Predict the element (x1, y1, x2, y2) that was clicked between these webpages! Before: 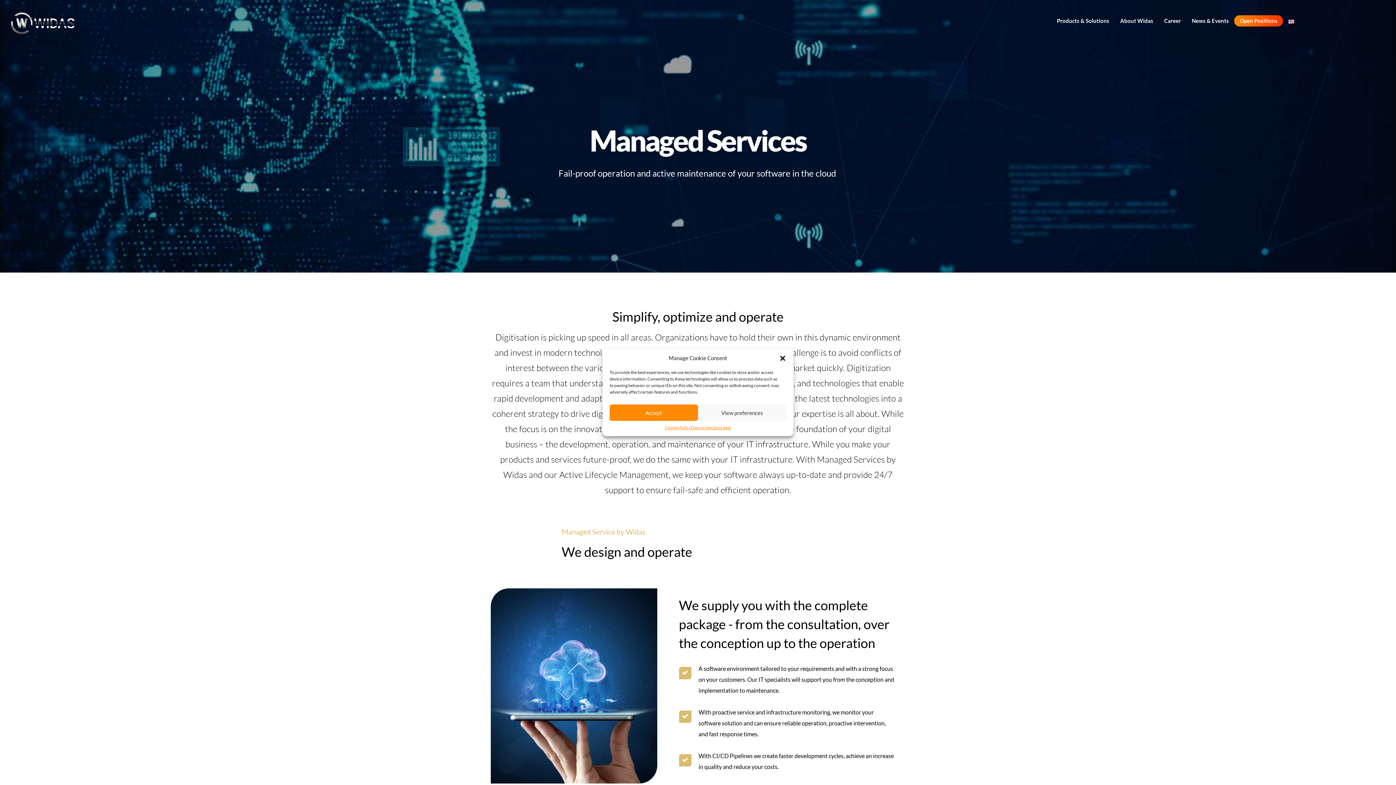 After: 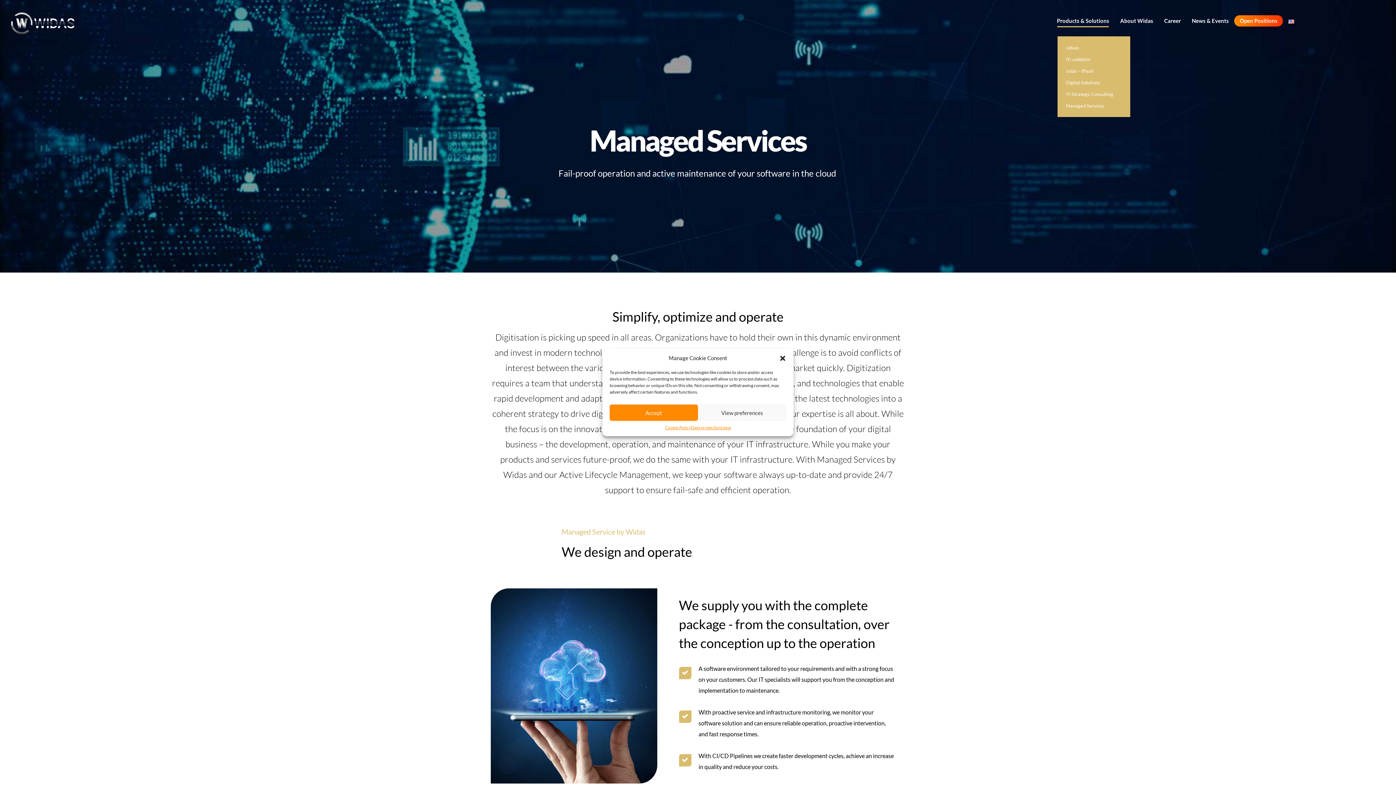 Action: label: Products & Solutions bbox: (1051, 15, 1115, 26)